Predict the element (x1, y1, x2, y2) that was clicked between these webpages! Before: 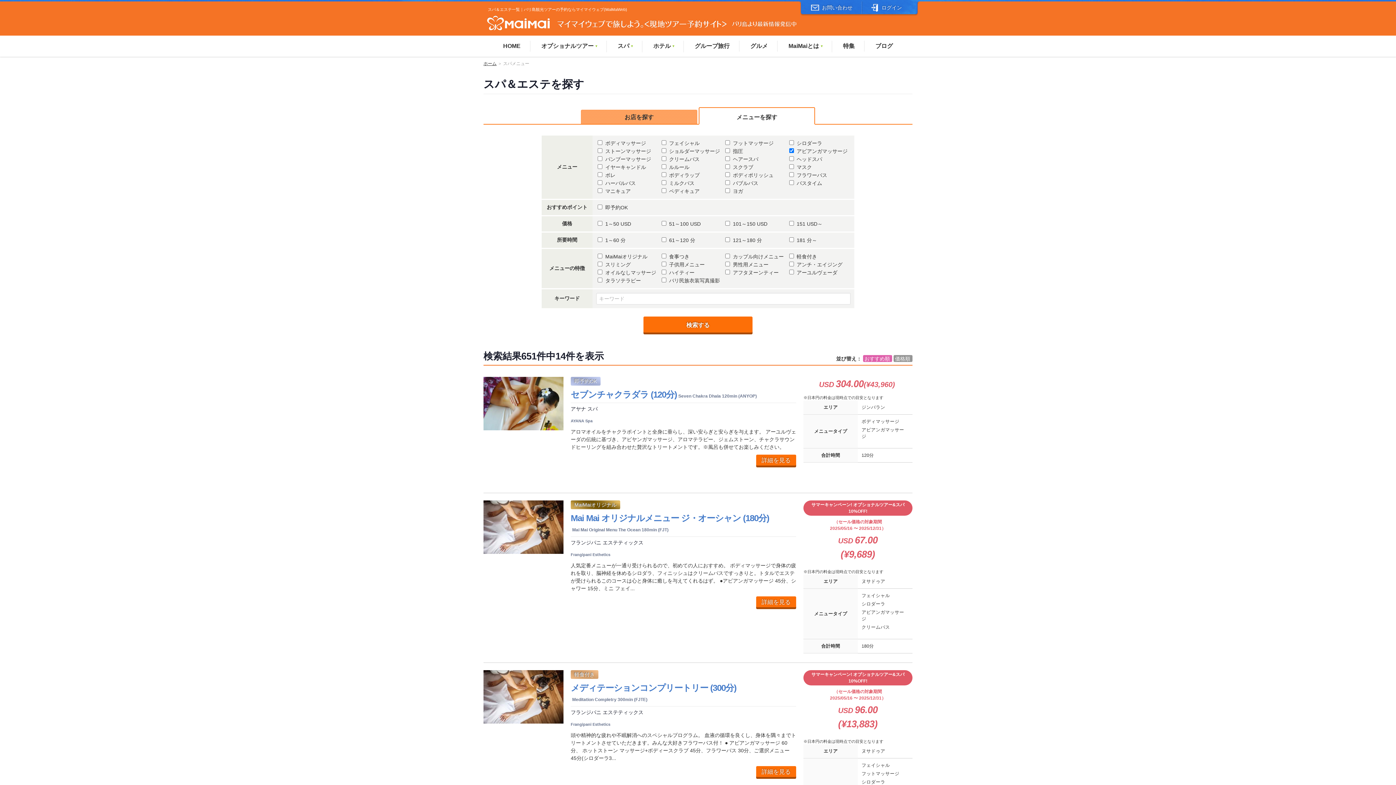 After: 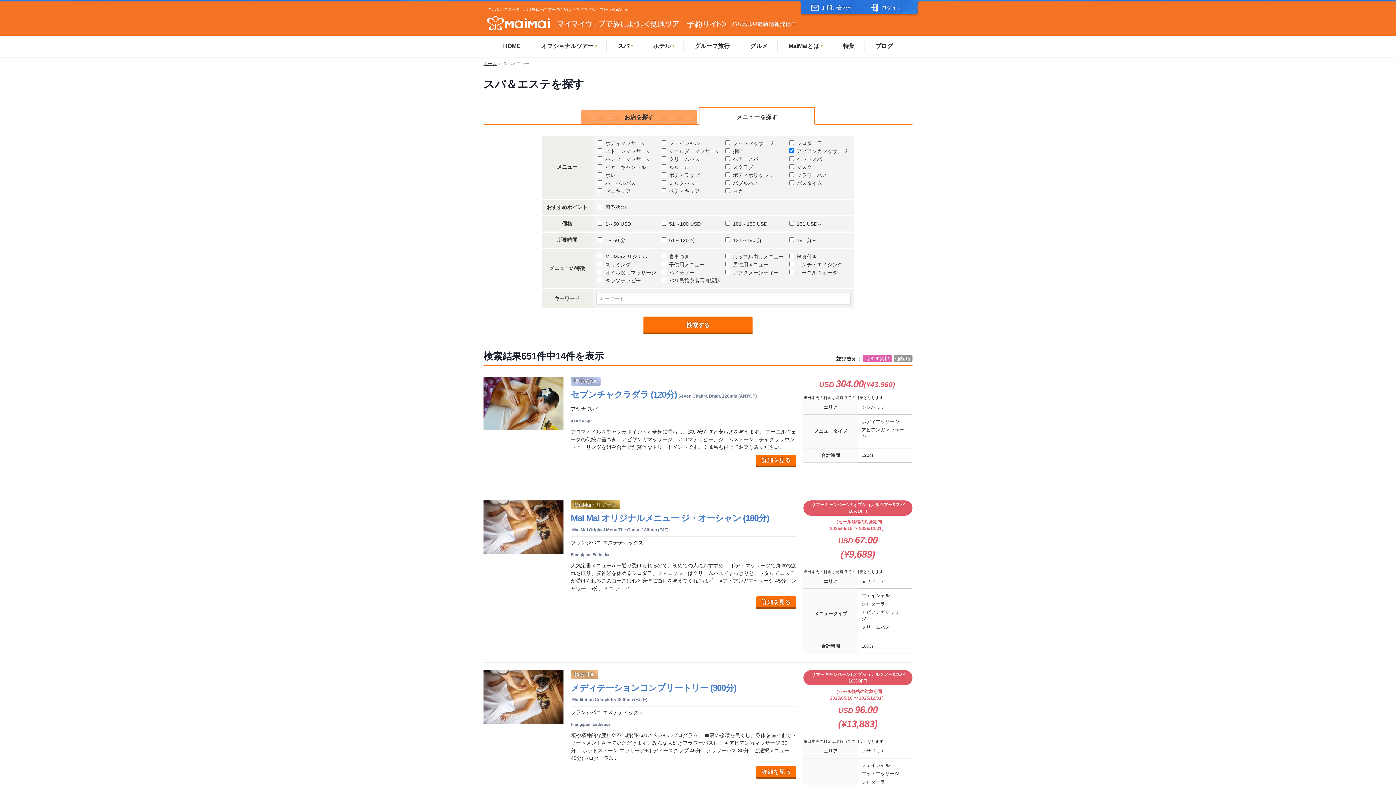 Action: bbox: (863, 355, 892, 362) label: おすすめ順